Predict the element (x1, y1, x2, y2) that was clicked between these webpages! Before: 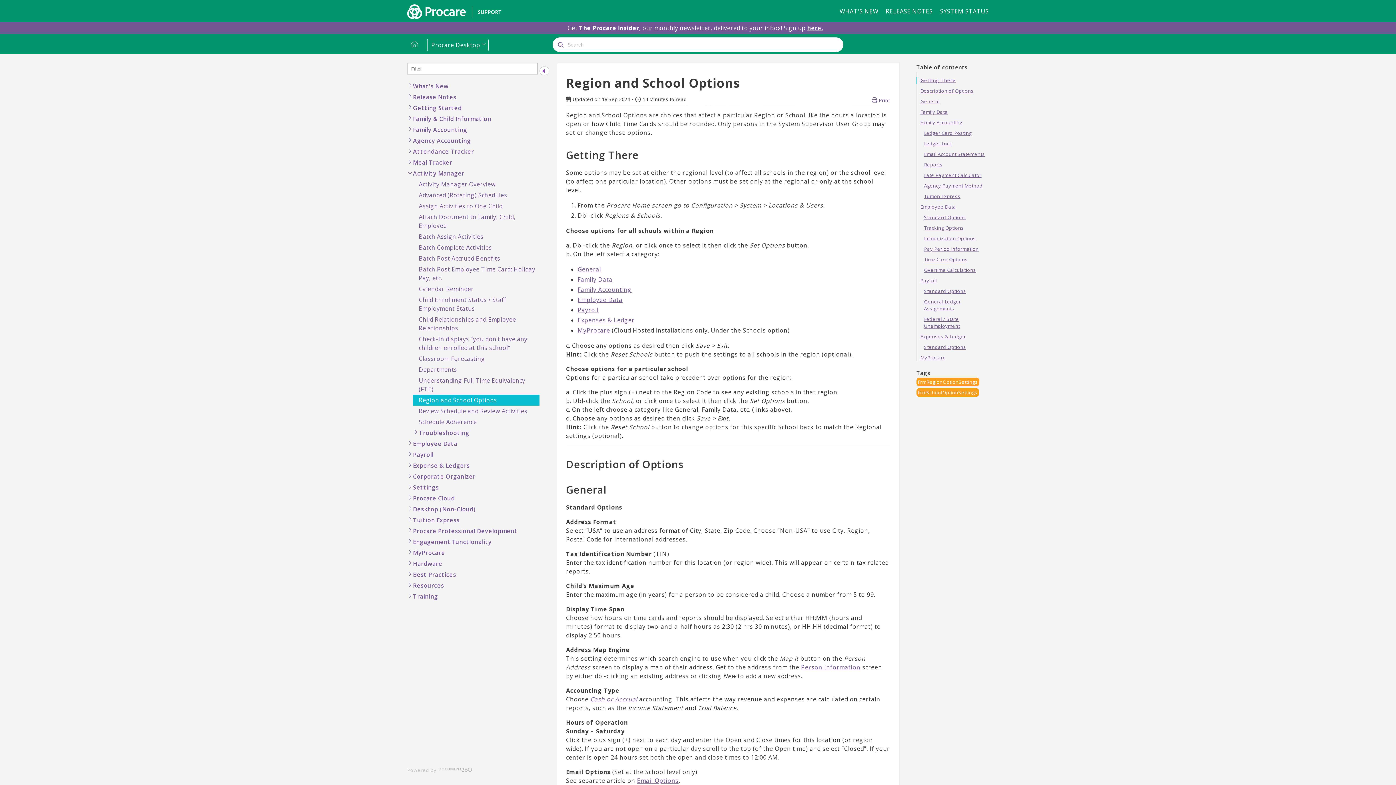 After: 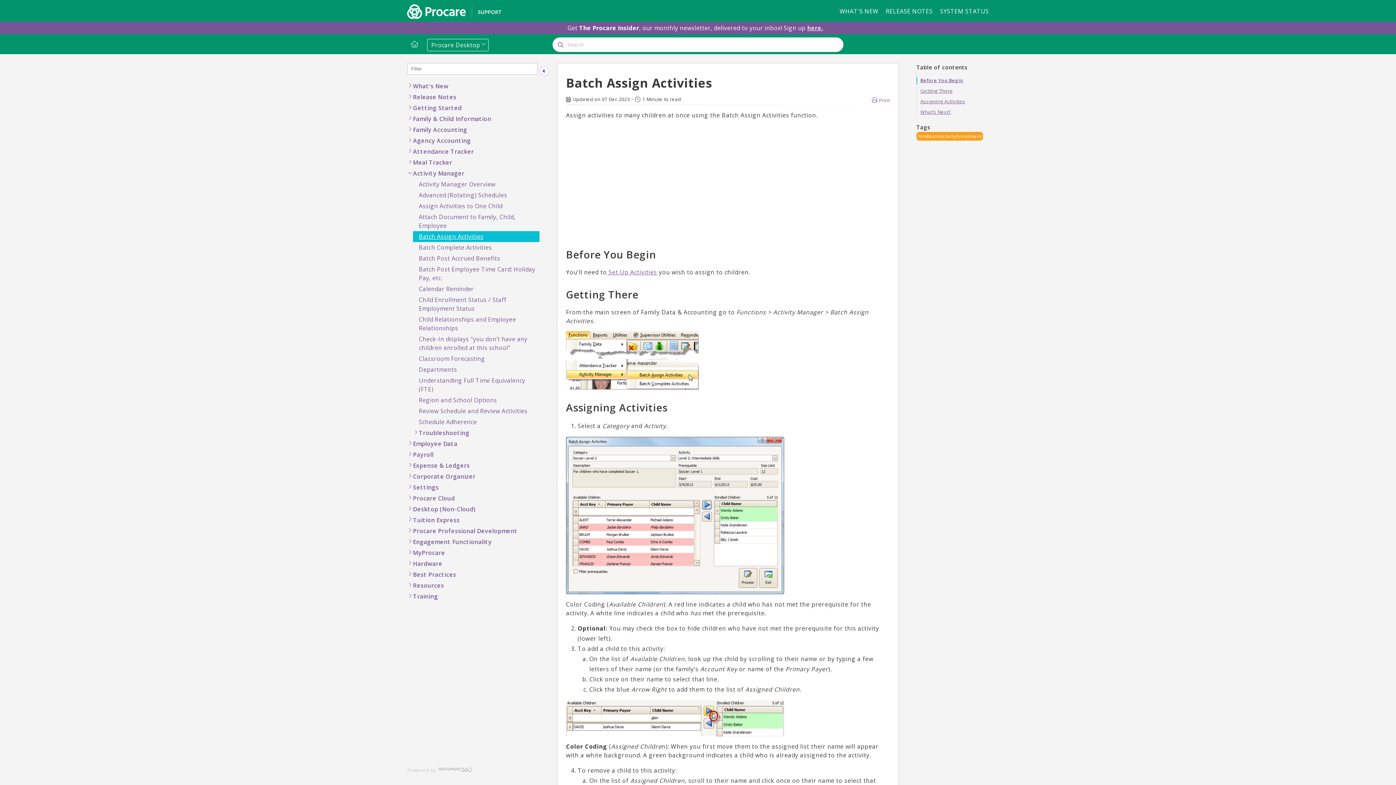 Action: label: Batch Assign Activities bbox: (413, 231, 539, 242)